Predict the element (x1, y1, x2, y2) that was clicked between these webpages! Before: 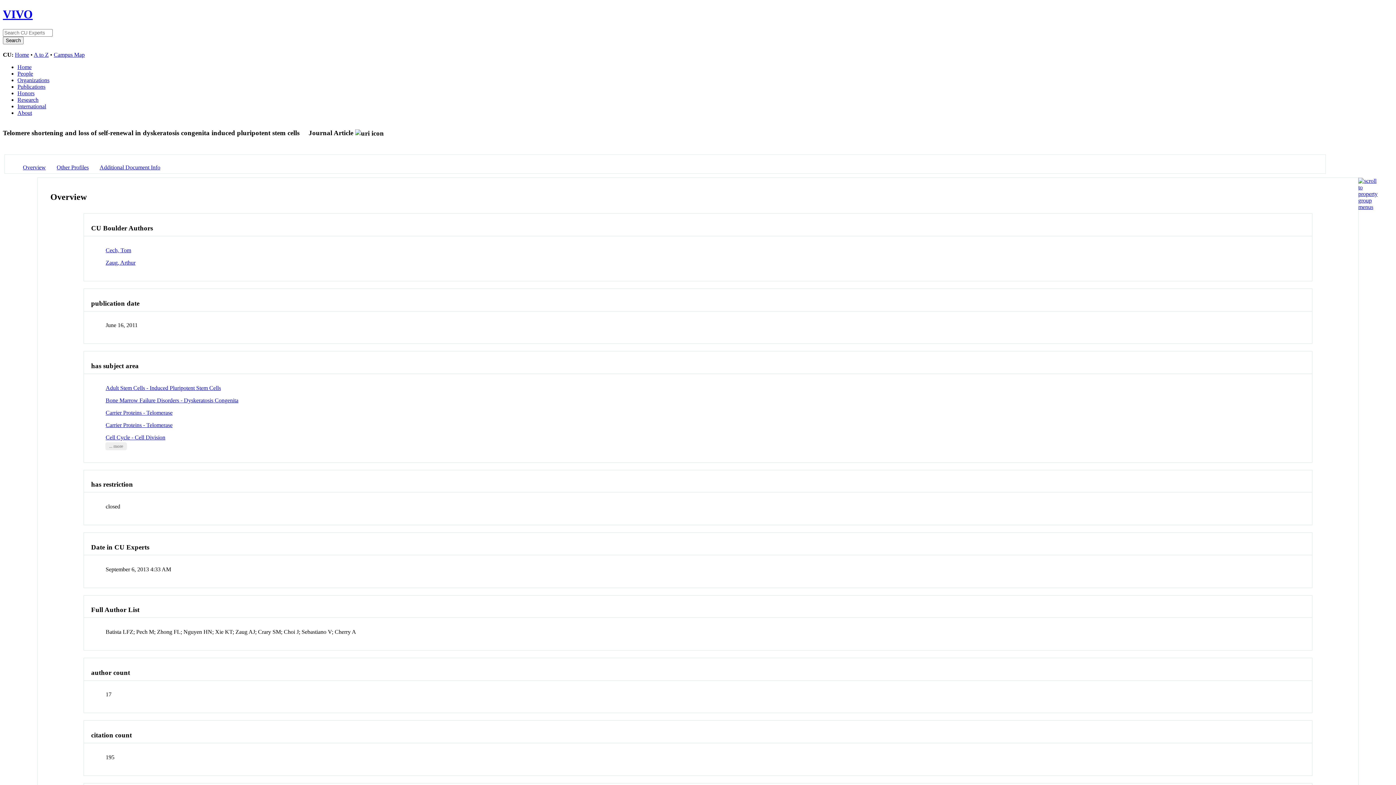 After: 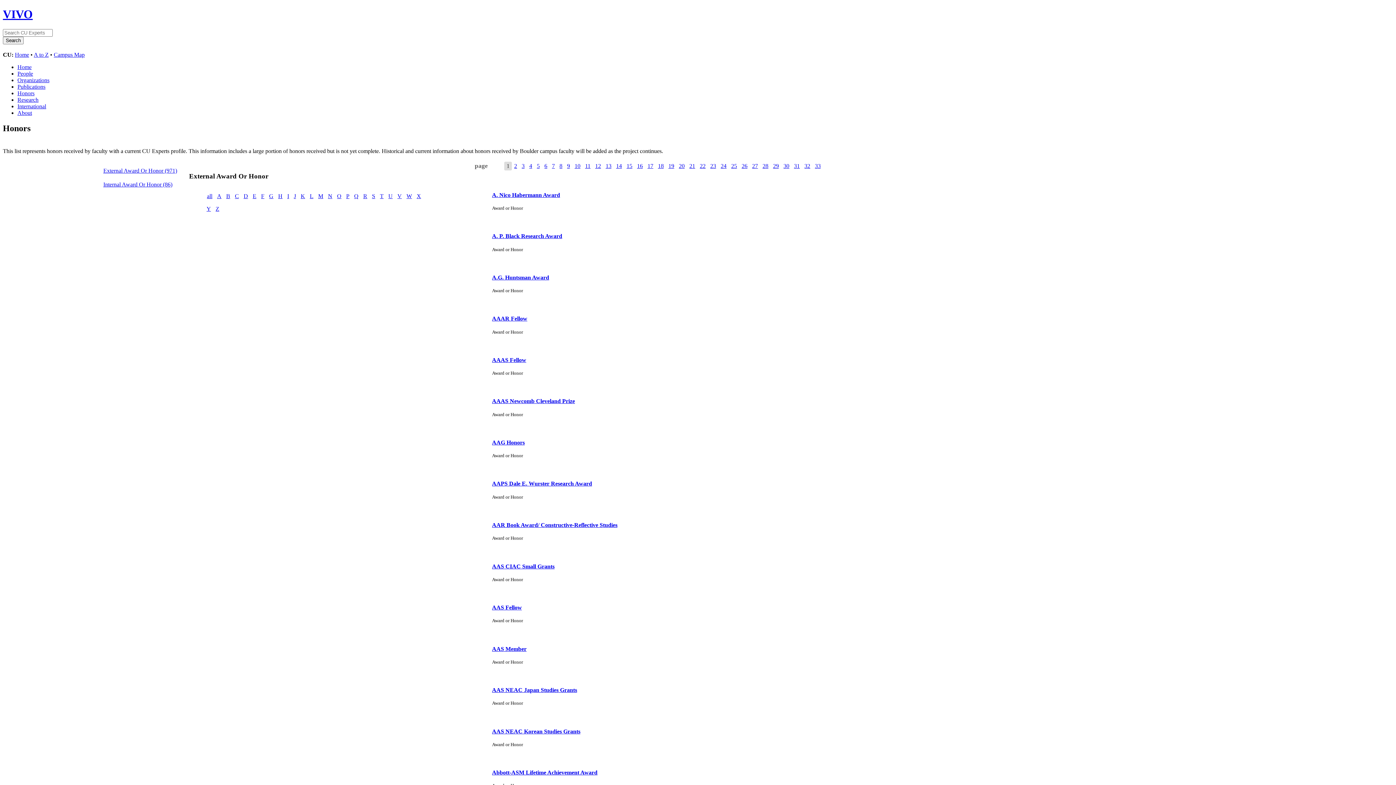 Action: bbox: (17, 90, 34, 96) label: Honors